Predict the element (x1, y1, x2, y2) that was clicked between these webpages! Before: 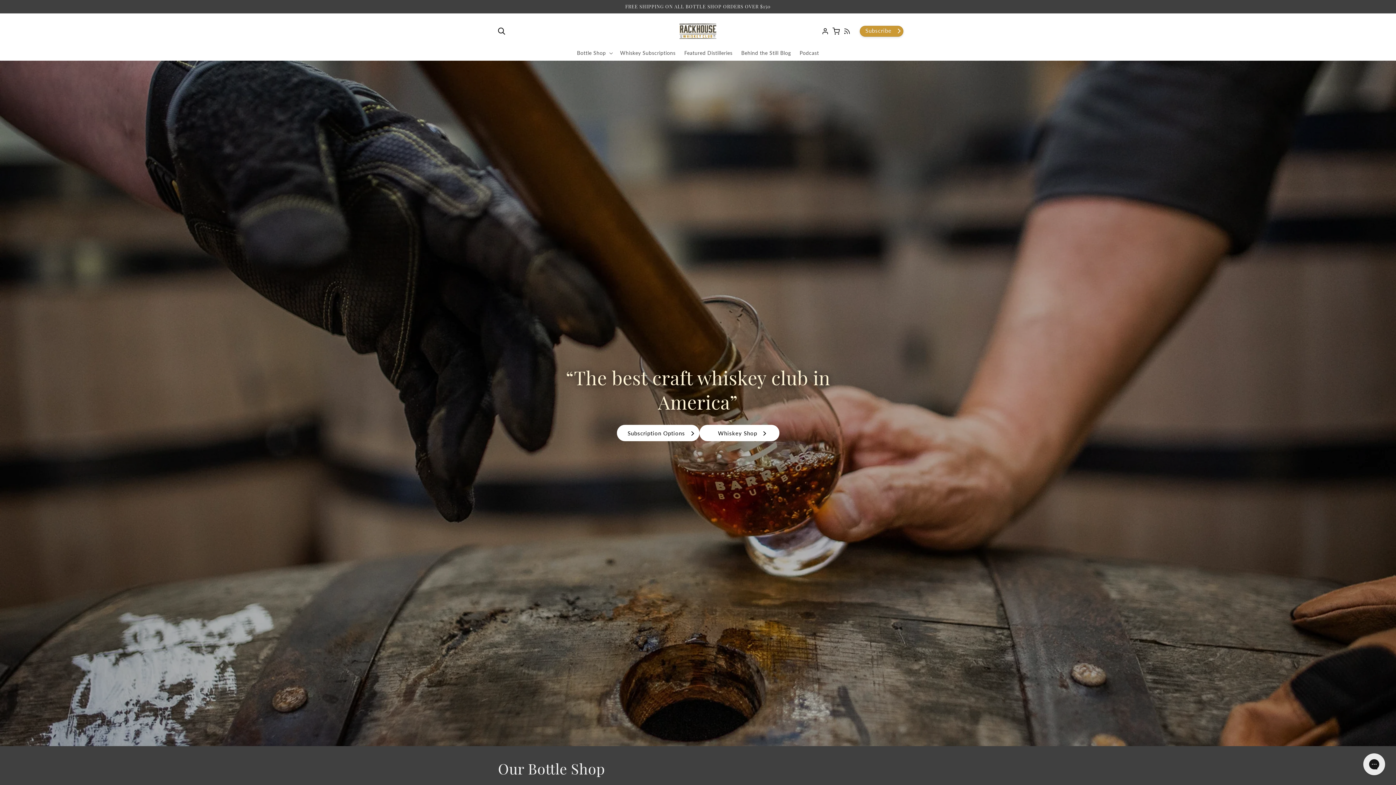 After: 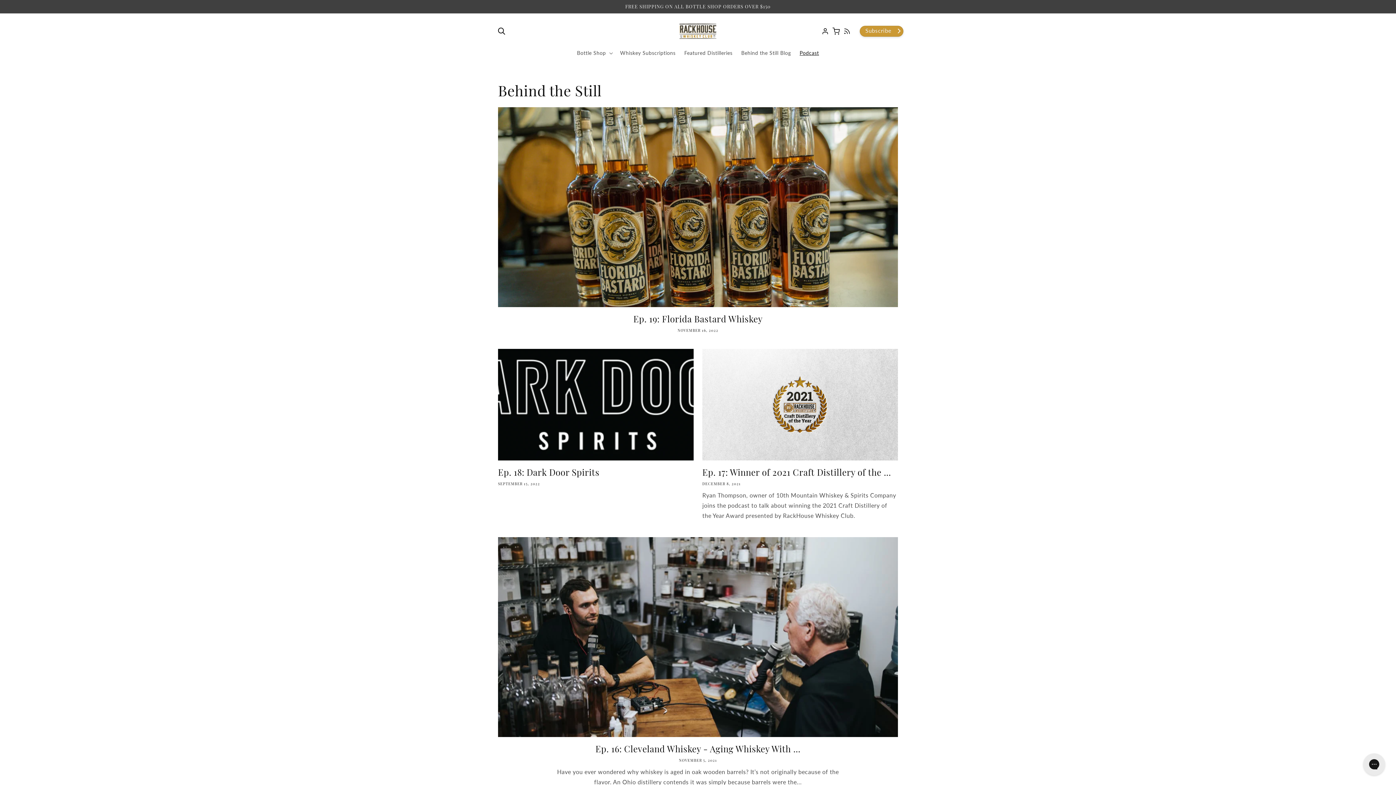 Action: label: Podcast bbox: (795, 45, 823, 60)